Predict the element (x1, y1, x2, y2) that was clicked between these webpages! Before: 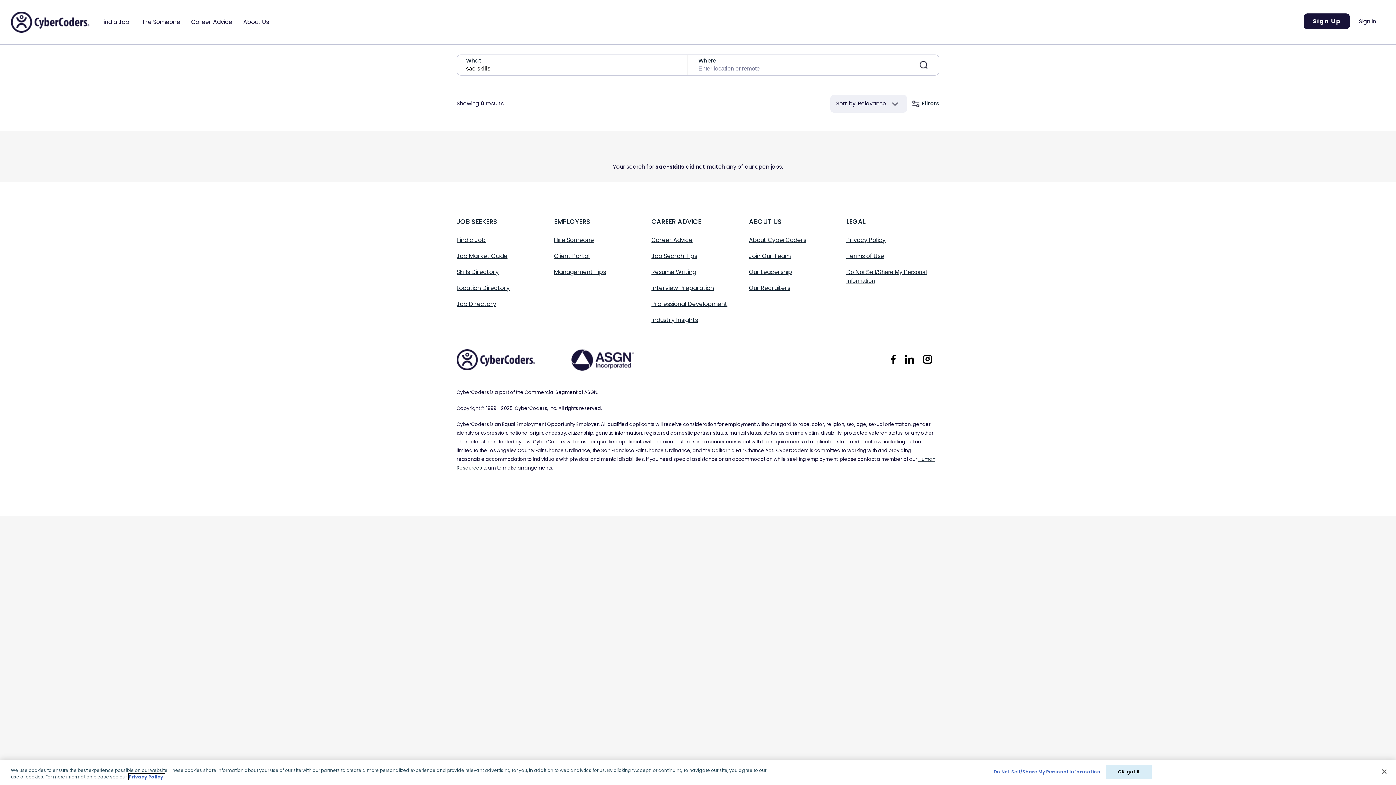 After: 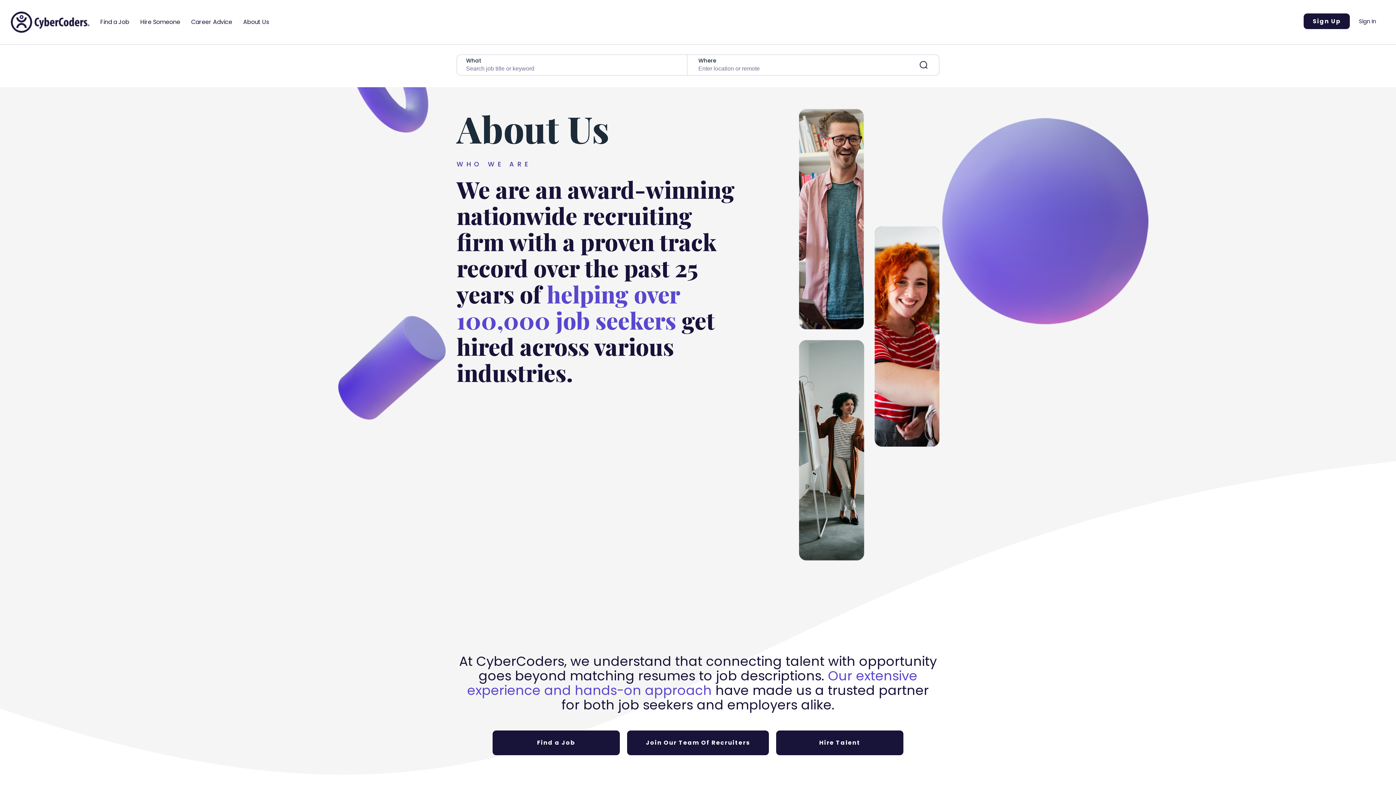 Action: label: About CyberCoders bbox: (749, 235, 842, 244)